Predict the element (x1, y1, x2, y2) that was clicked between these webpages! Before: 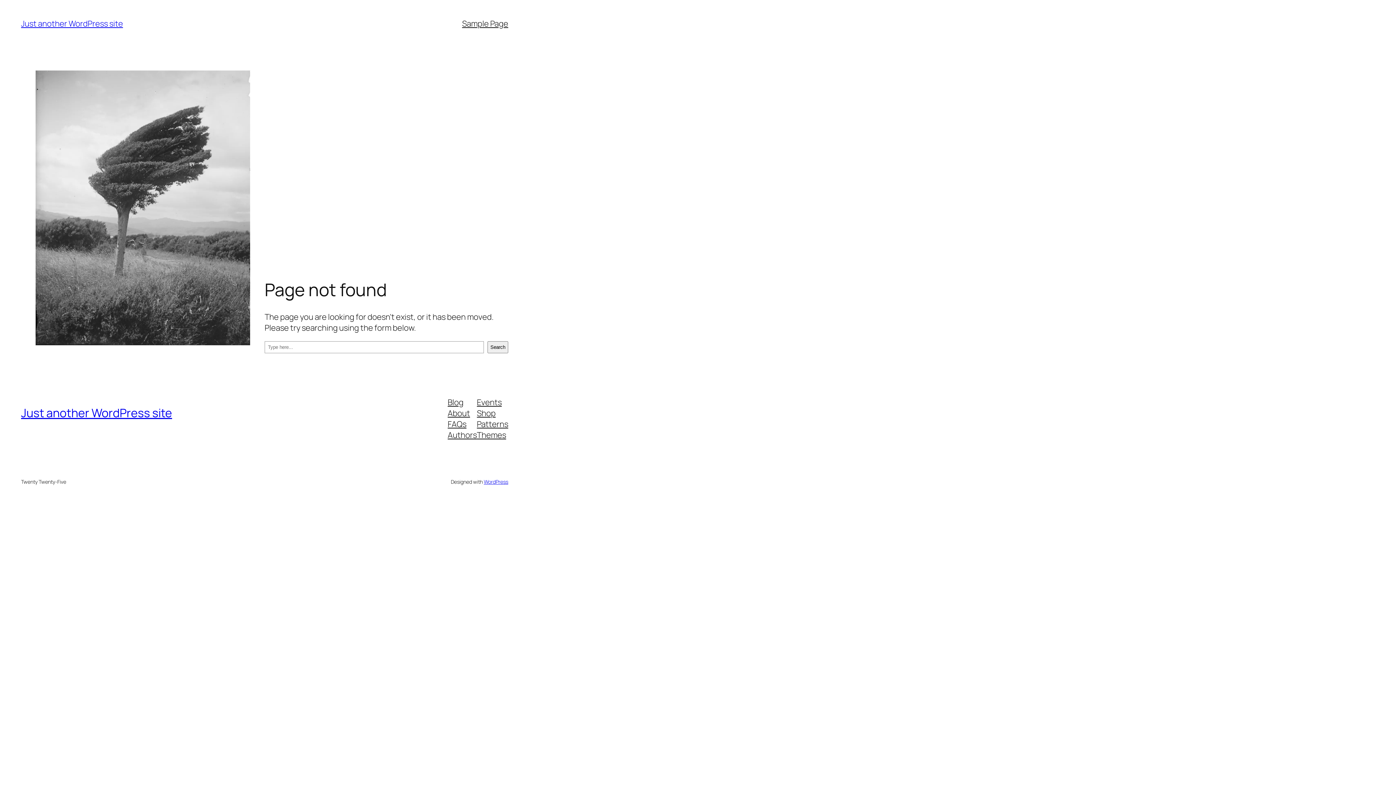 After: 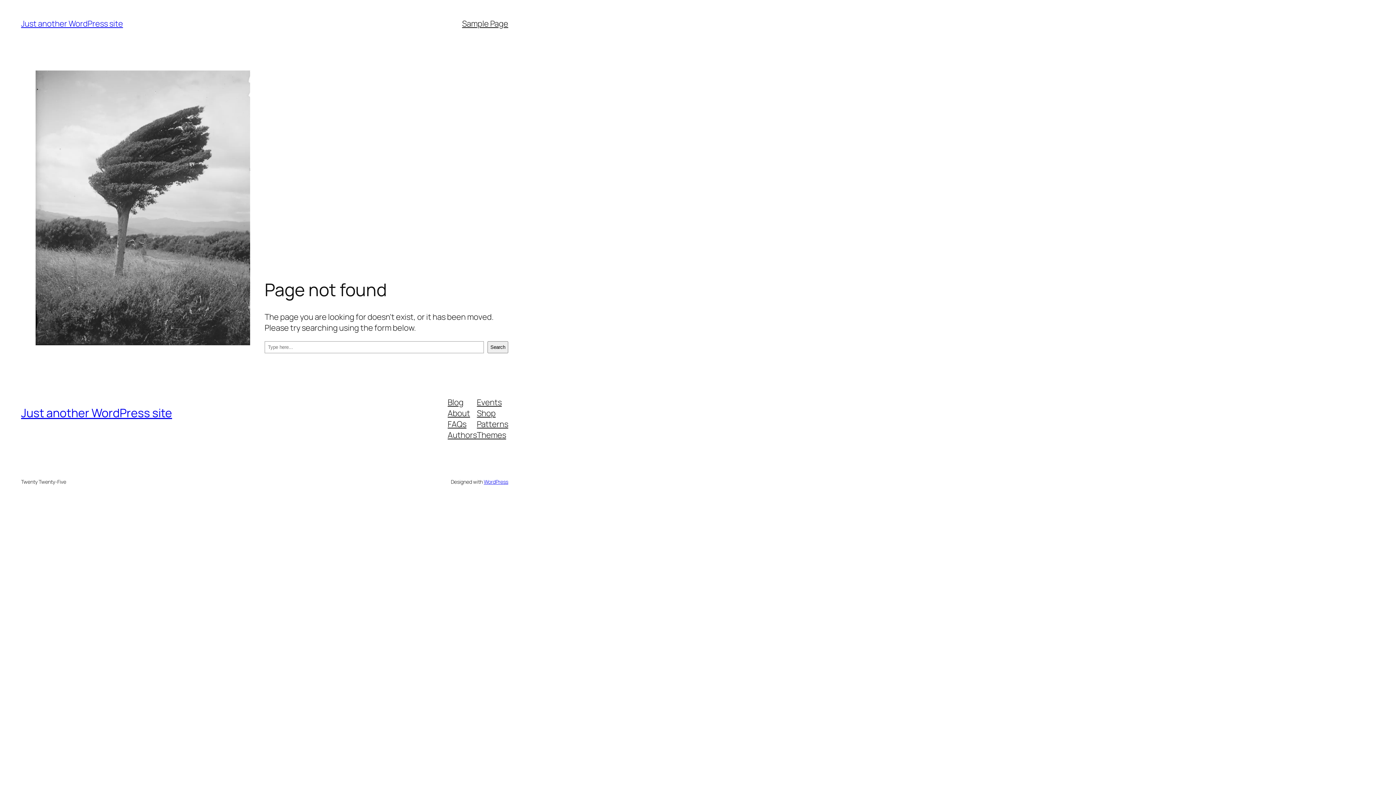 Action: label: Themes bbox: (477, 429, 506, 440)